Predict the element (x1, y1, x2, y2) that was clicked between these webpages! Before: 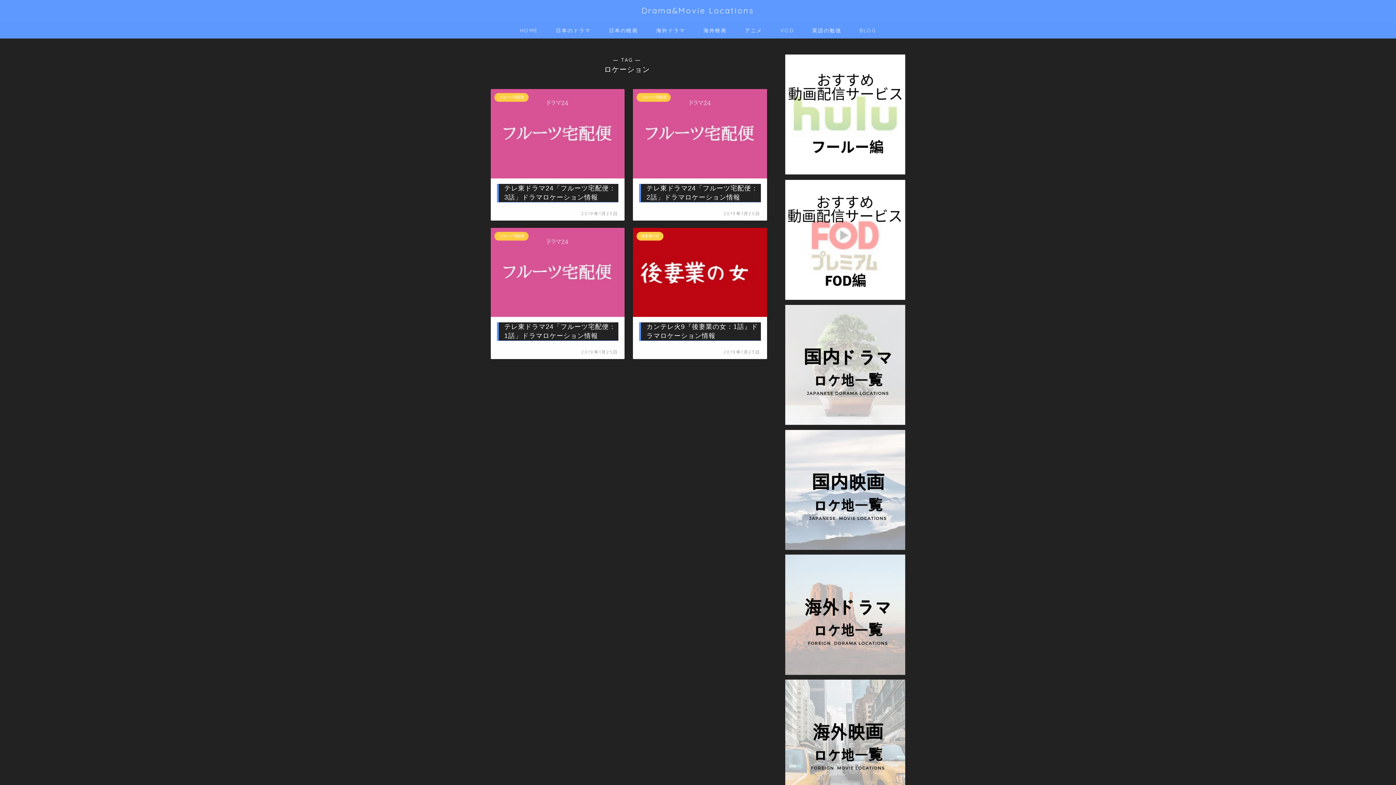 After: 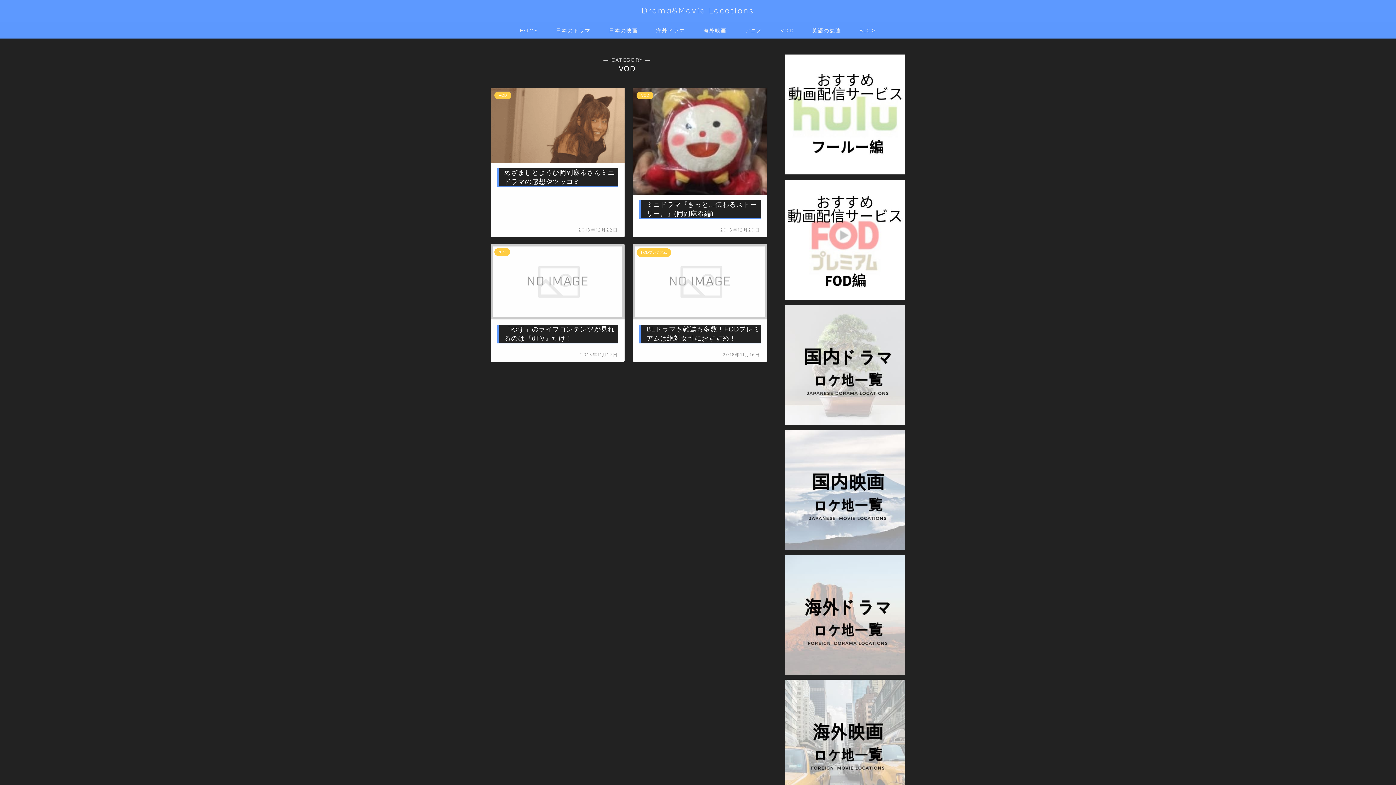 Action: label: VOD bbox: (771, 21, 803, 38)